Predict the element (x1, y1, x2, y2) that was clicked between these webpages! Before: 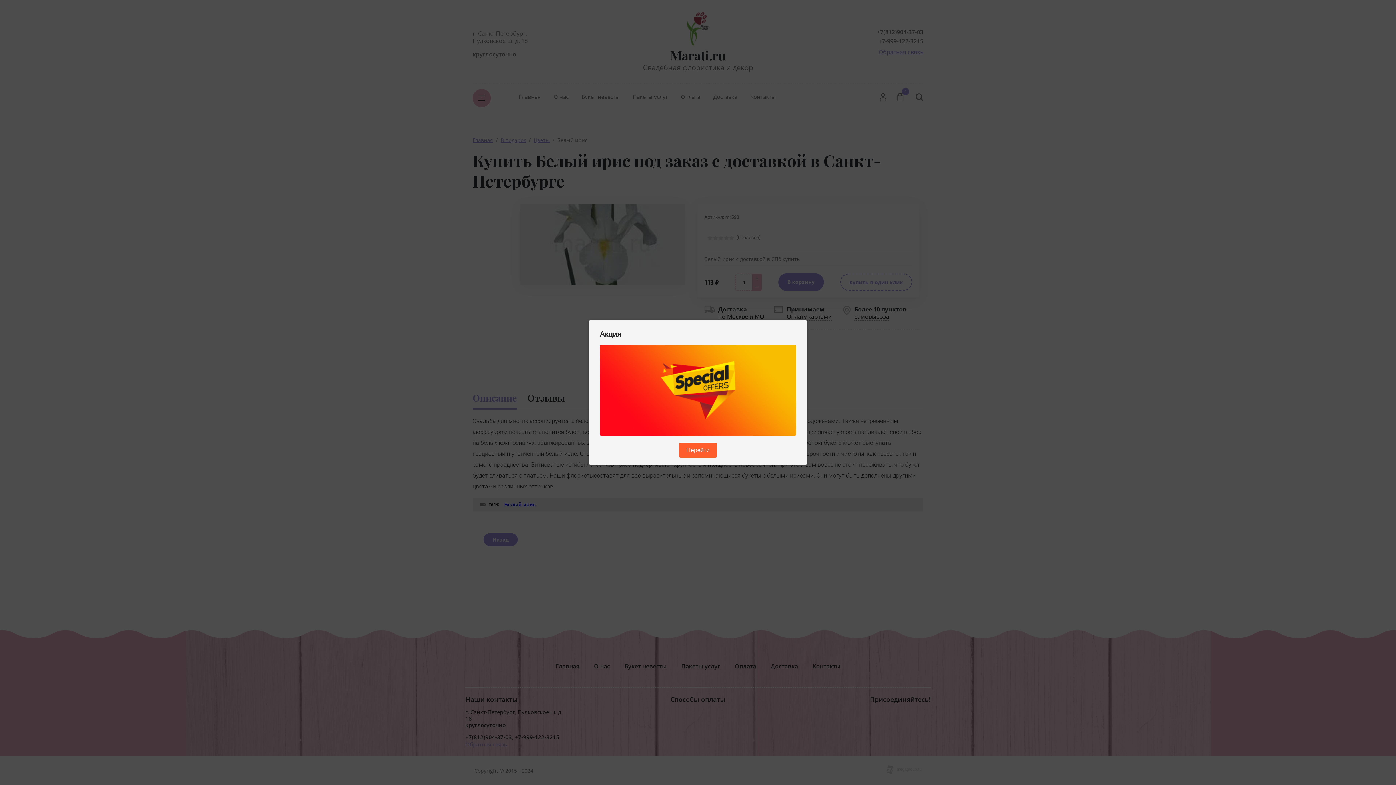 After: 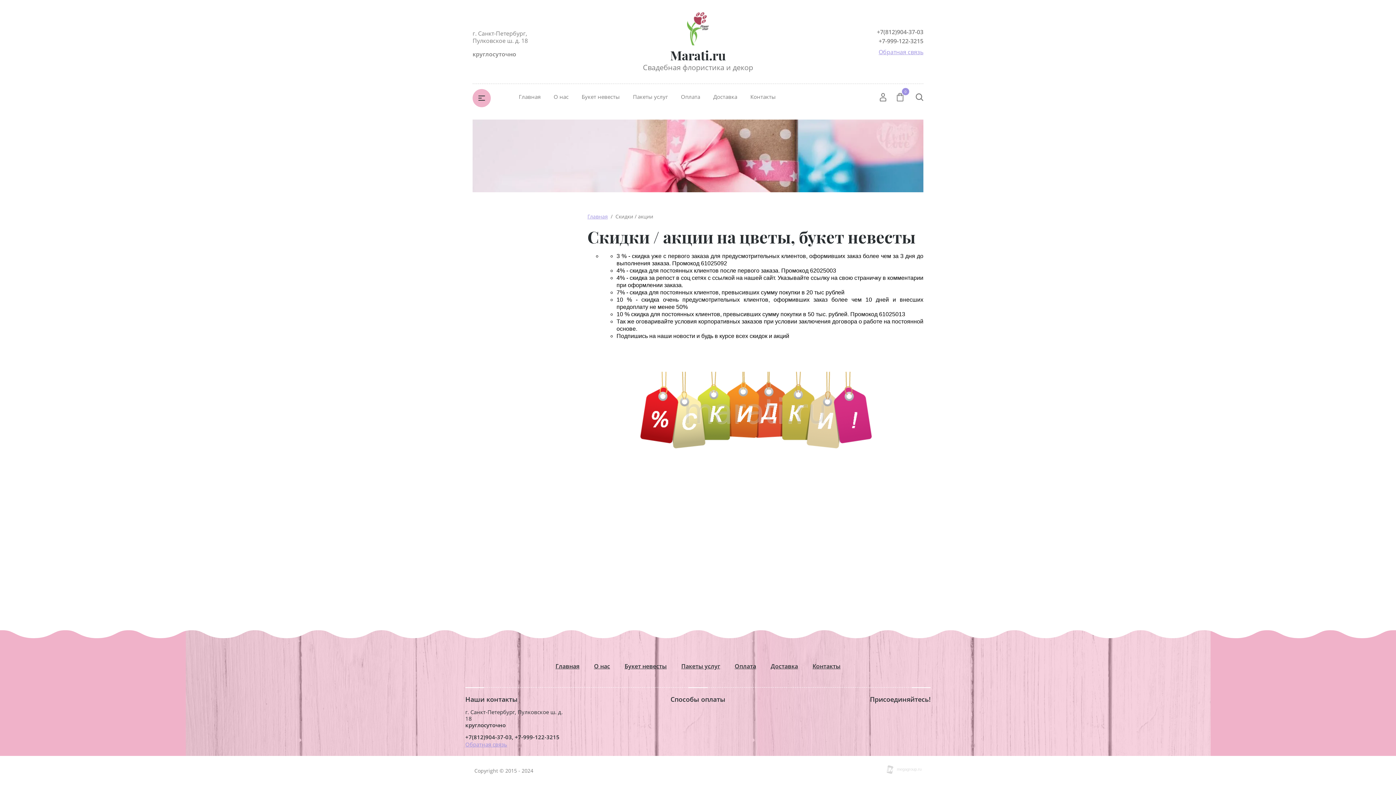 Action: label: Перейти bbox: (679, 443, 717, 457)